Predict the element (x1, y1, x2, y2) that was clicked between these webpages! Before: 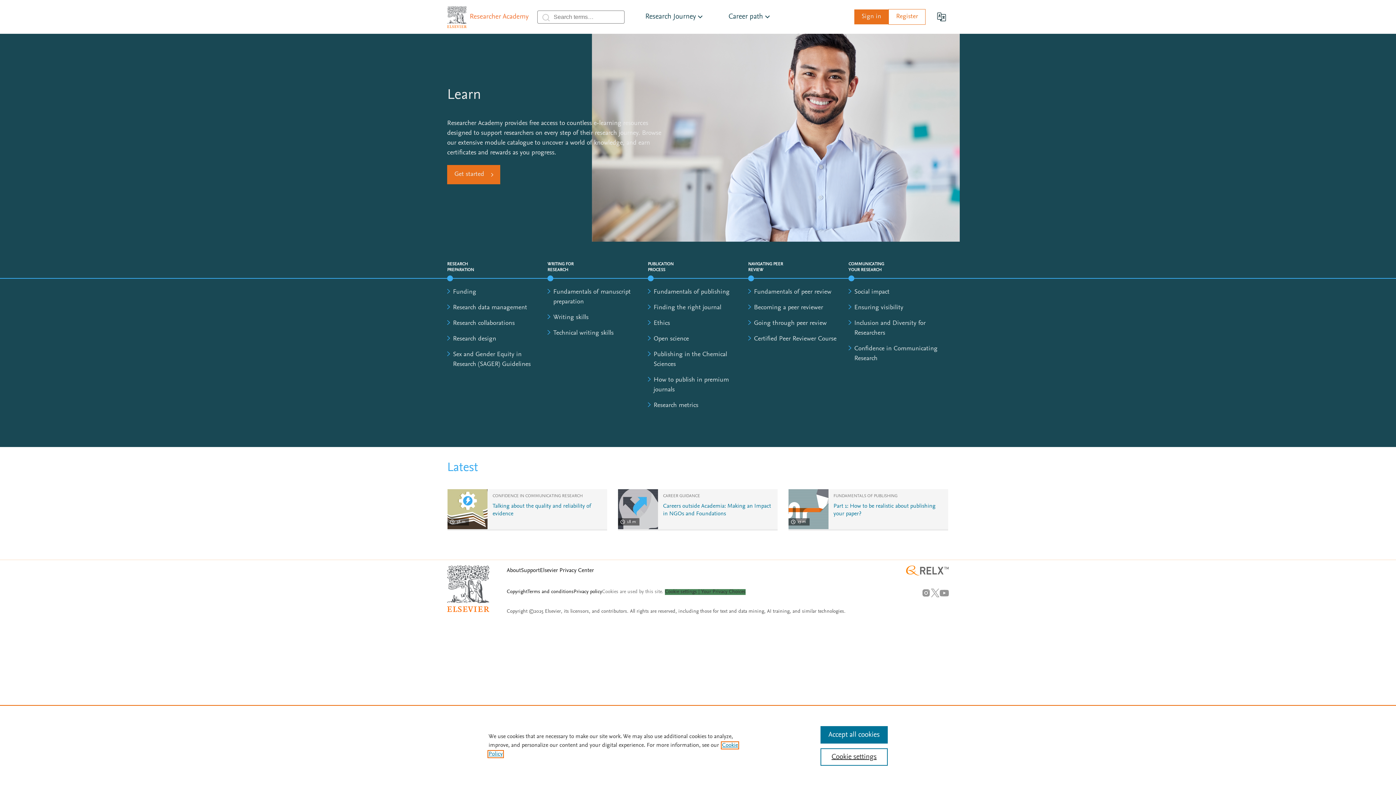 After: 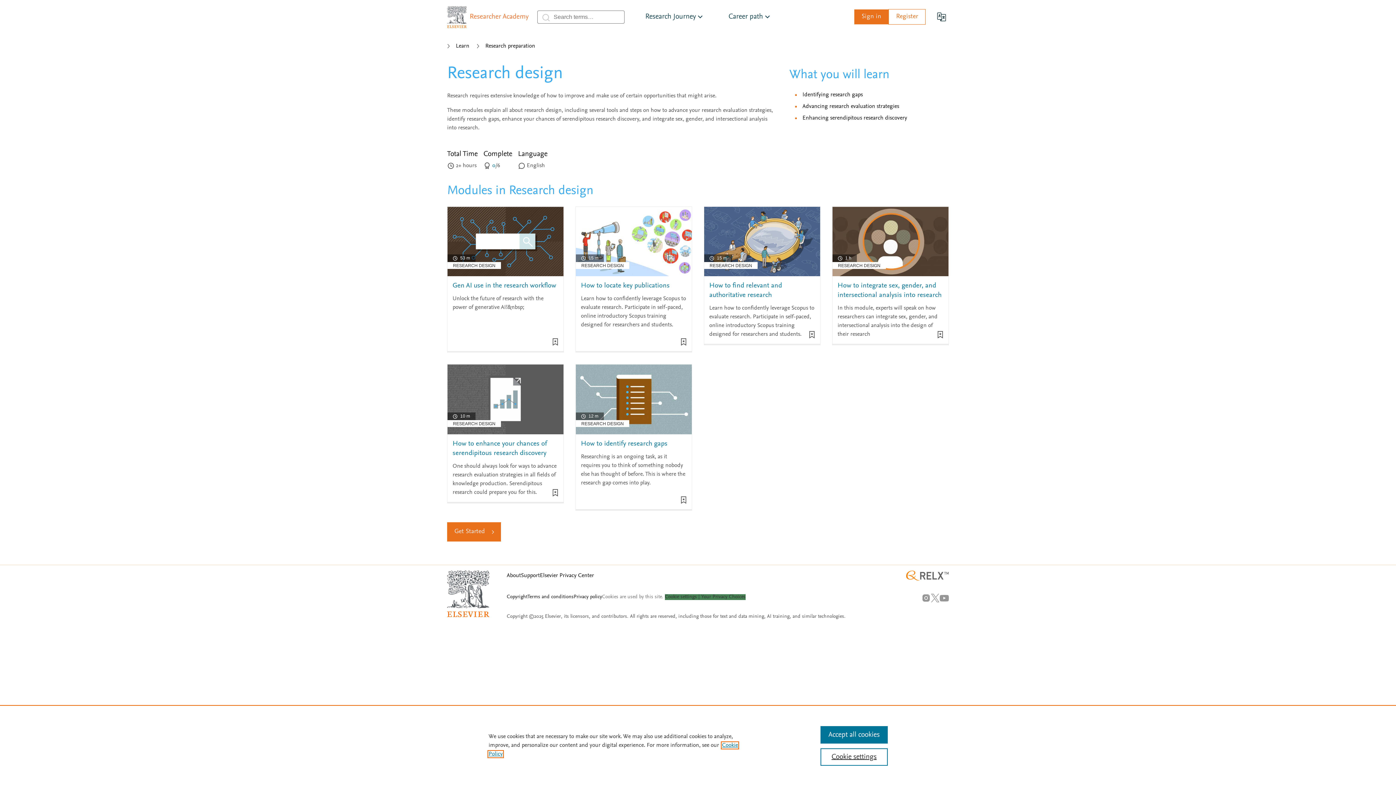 Action: bbox: (453, 336, 496, 342) label: Research design